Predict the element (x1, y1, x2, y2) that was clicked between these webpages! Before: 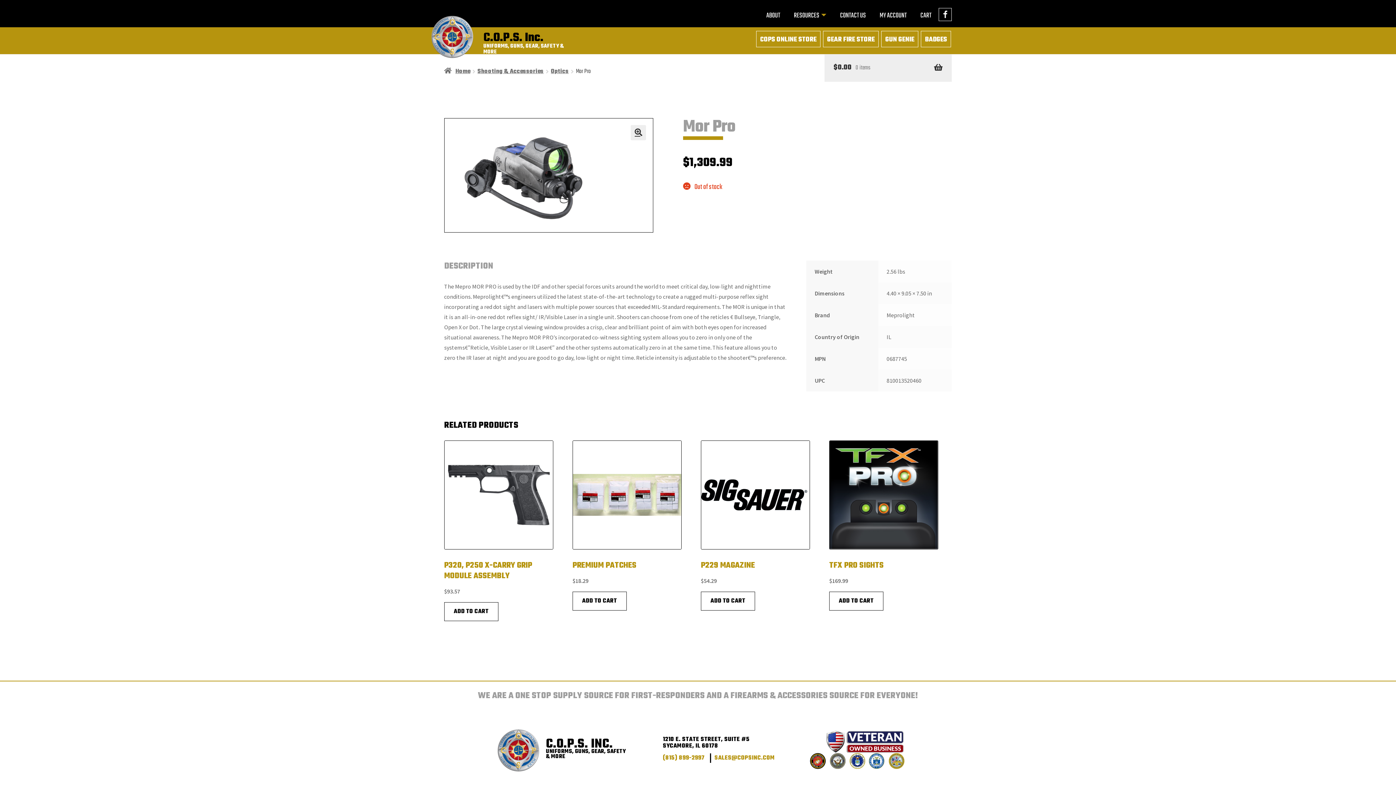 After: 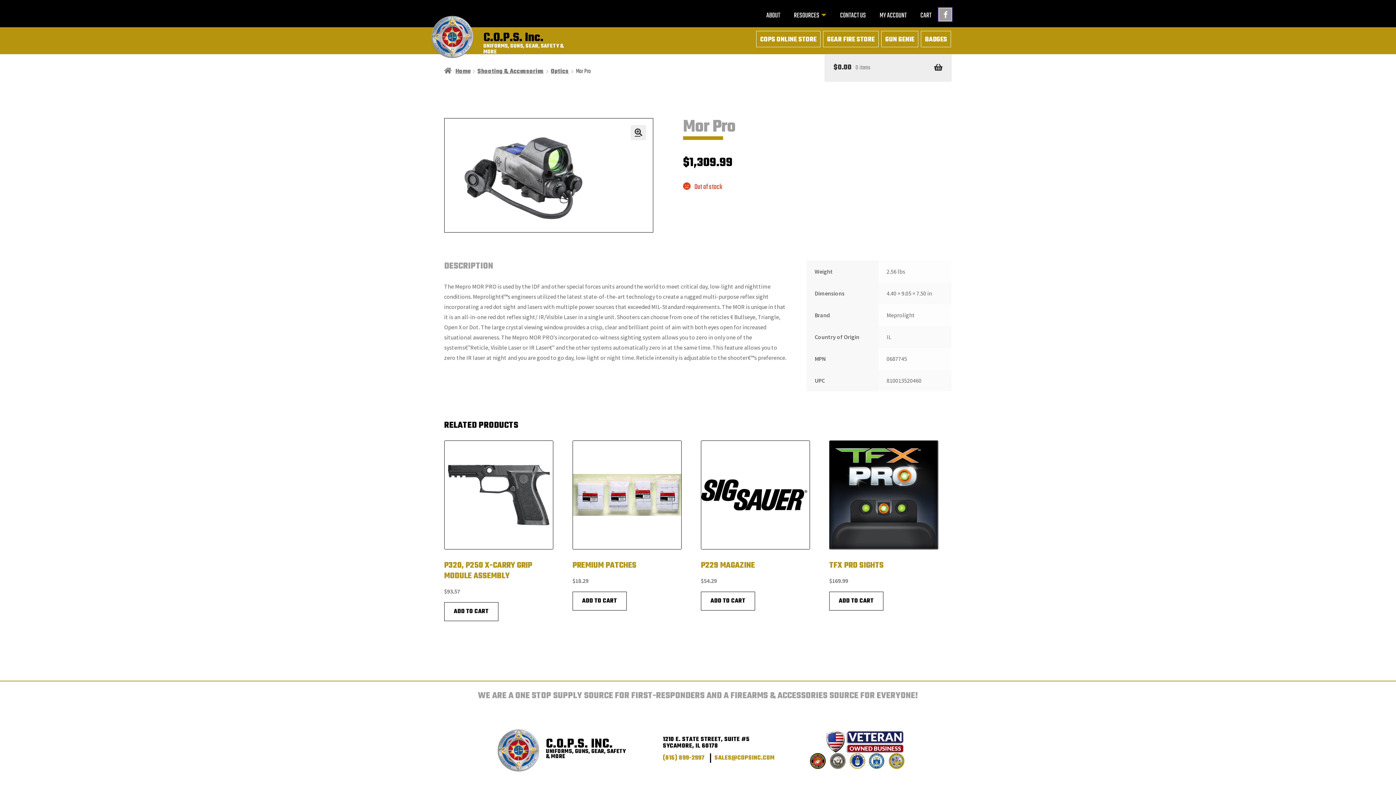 Action: label: FACEBOOK bbox: (938, 8, 952, 21)